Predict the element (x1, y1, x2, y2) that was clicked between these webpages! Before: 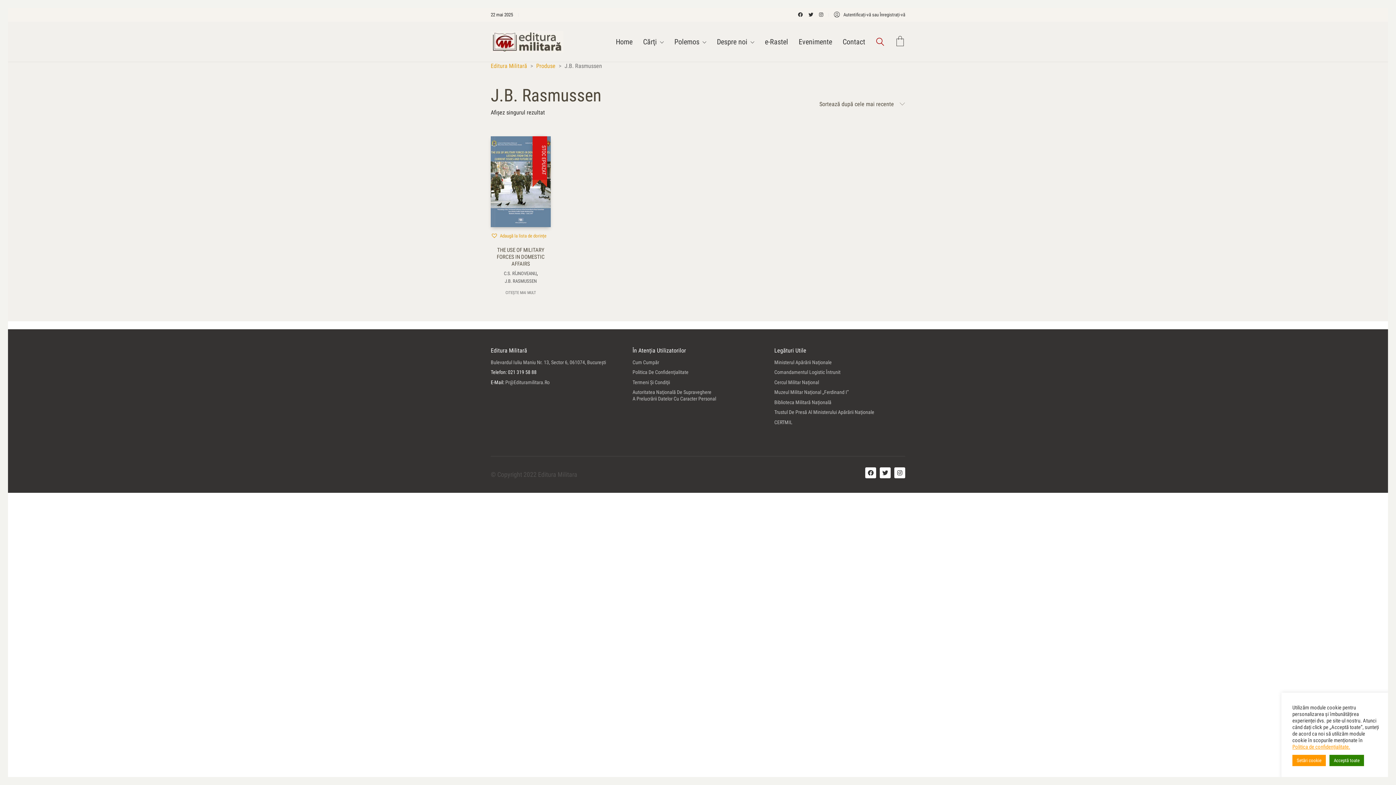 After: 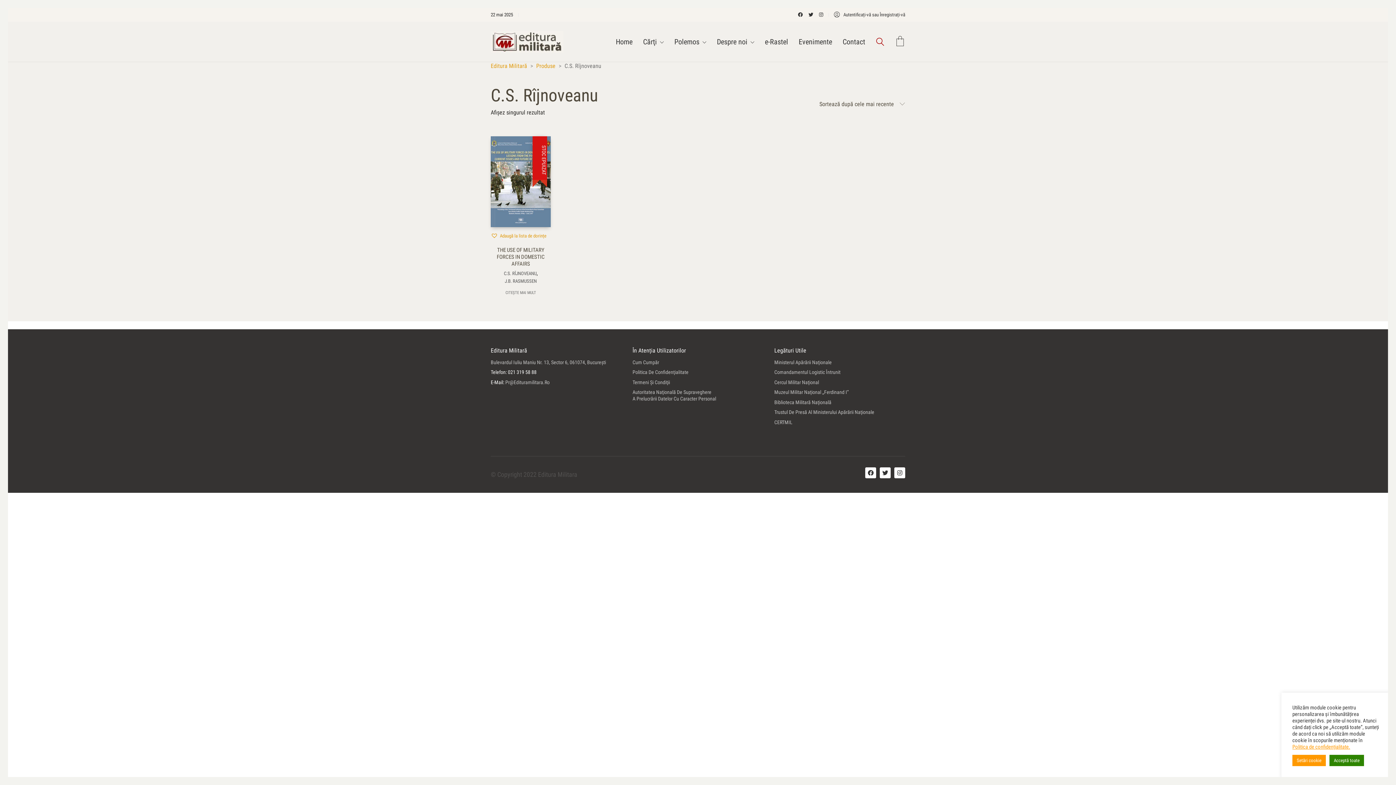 Action: label: C.S. RÎJNOVEANU bbox: (504, 270, 536, 276)